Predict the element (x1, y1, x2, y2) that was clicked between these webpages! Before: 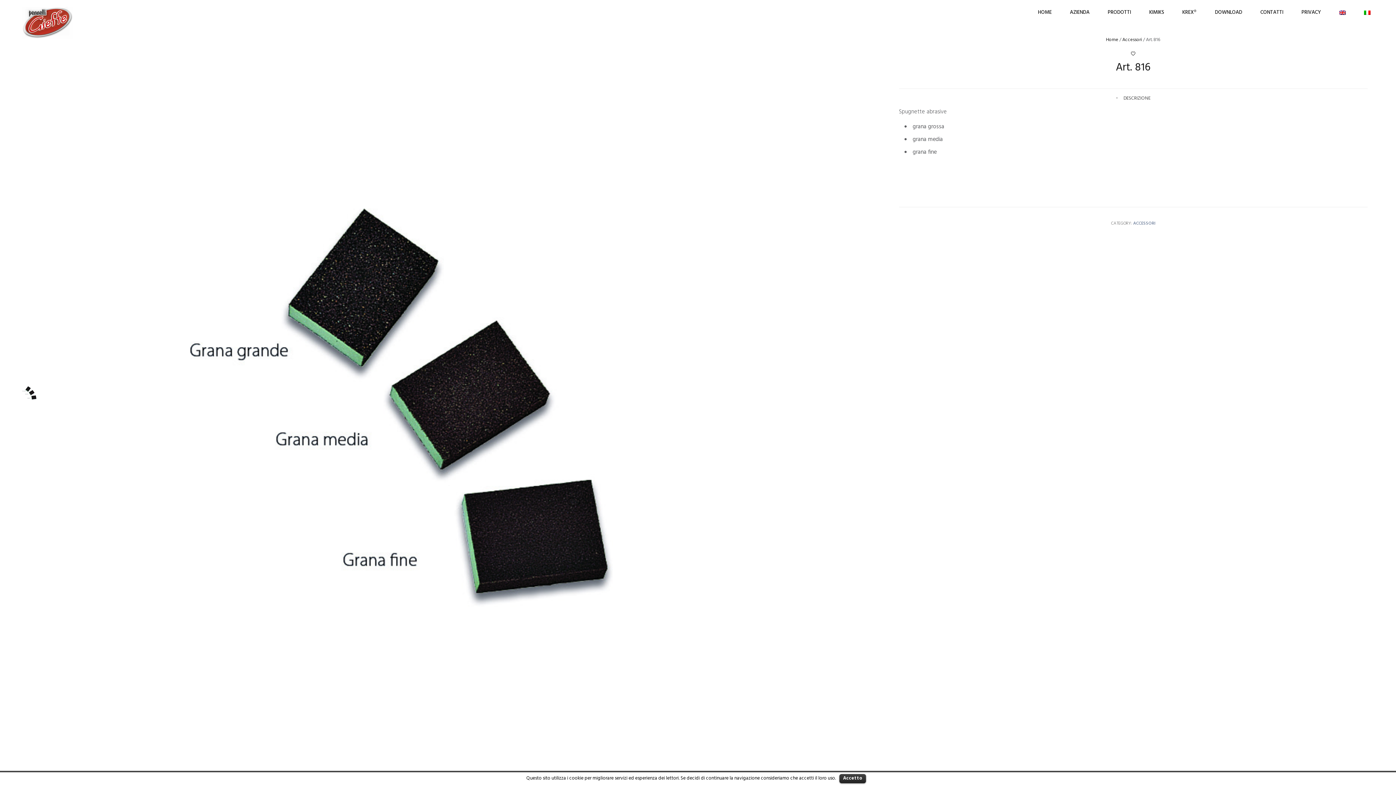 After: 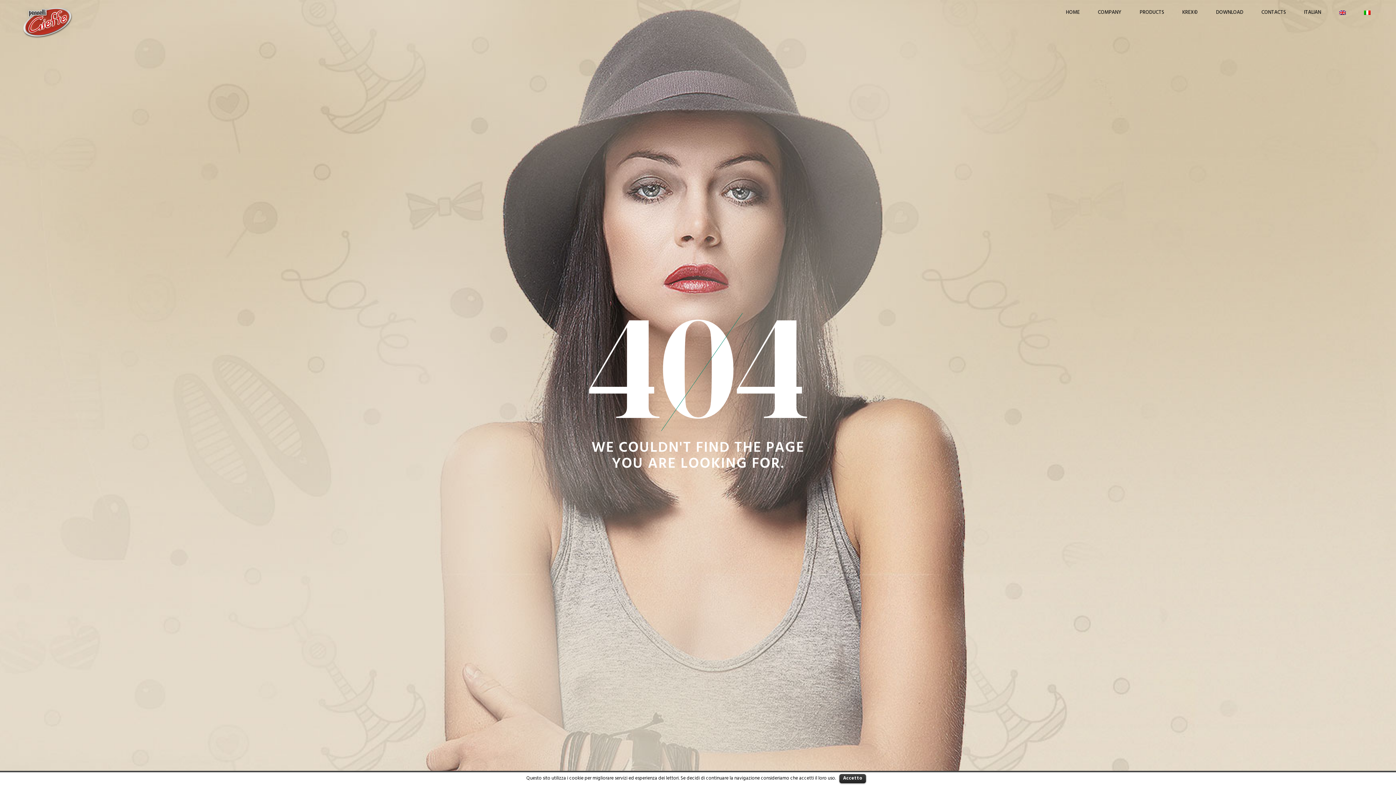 Action: bbox: (1339, 10, 1346, 14)